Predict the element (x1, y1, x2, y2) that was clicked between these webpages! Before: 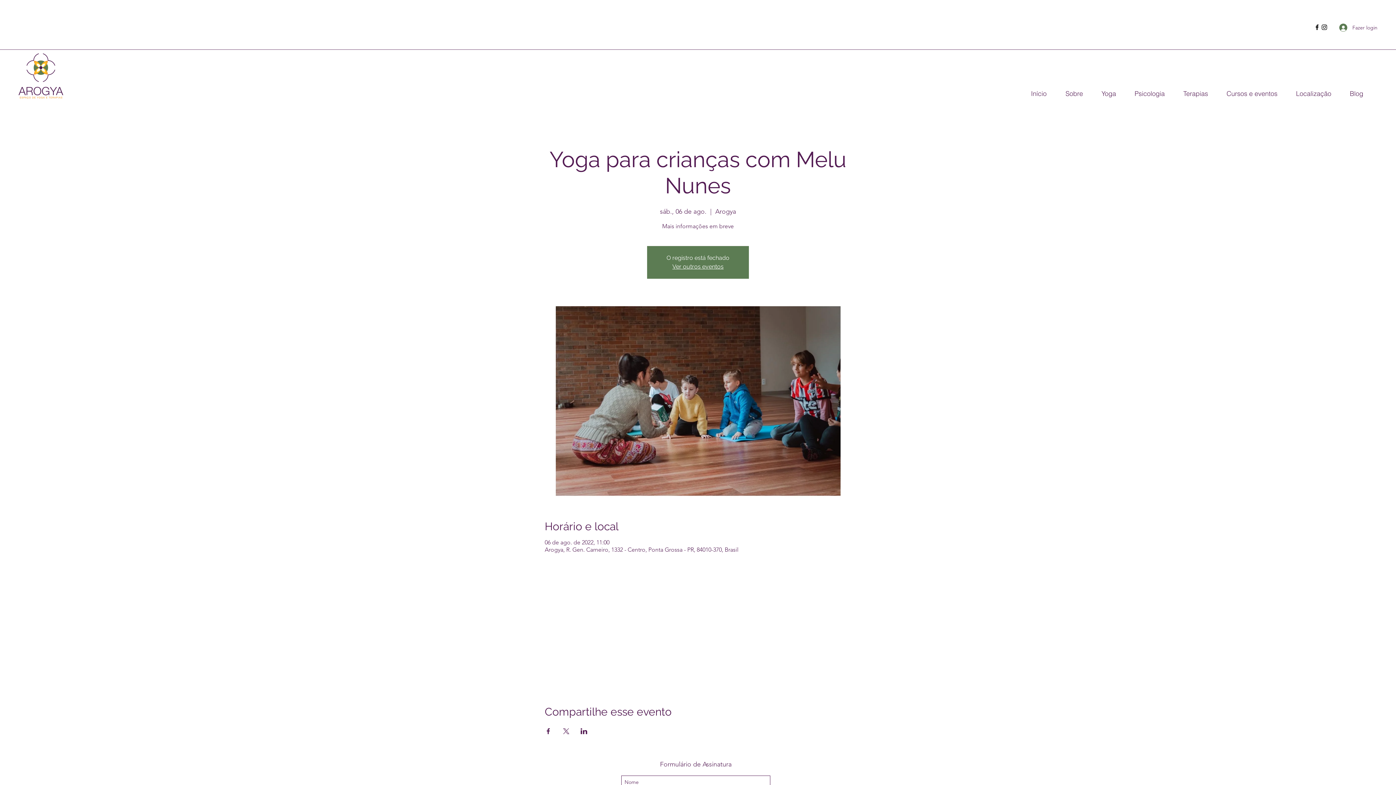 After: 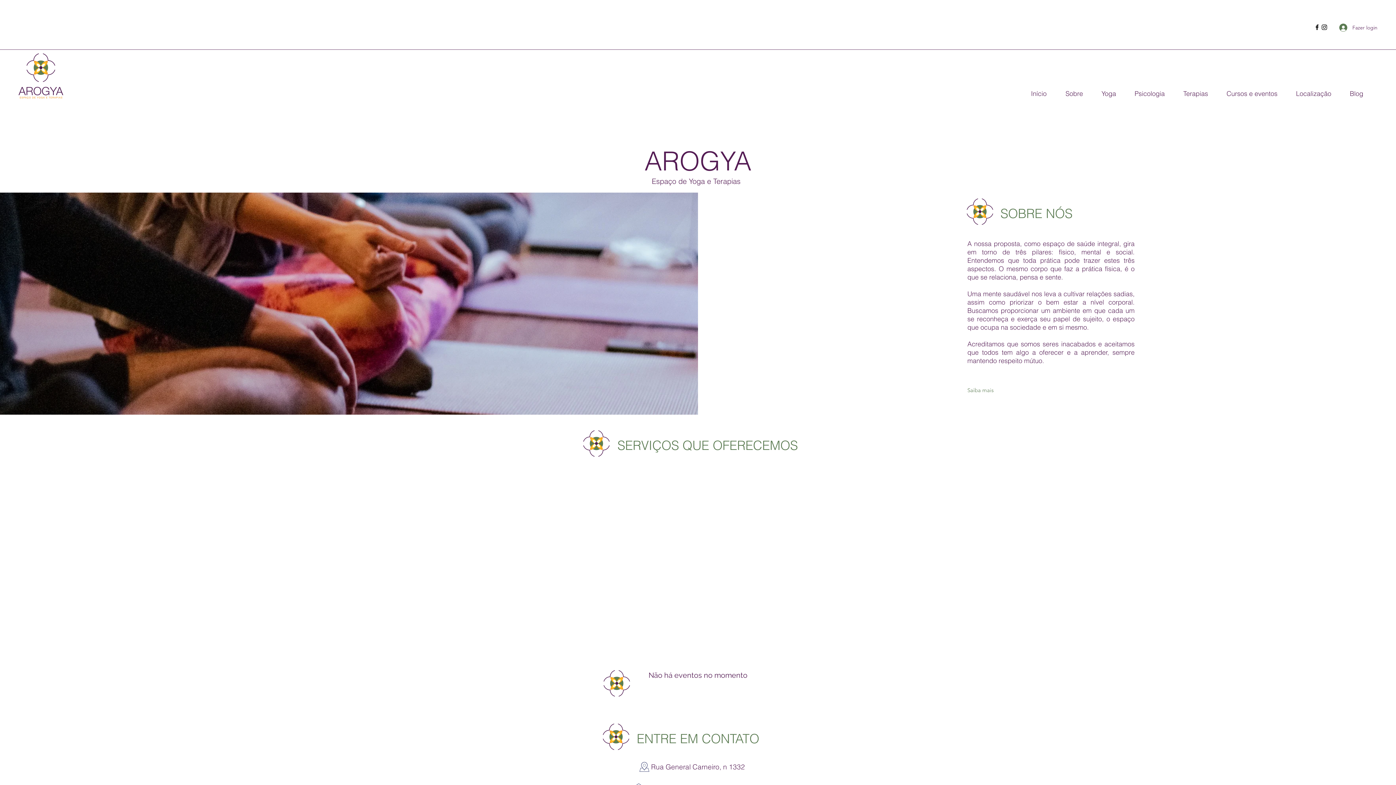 Action: bbox: (18, 53, 63, 99)